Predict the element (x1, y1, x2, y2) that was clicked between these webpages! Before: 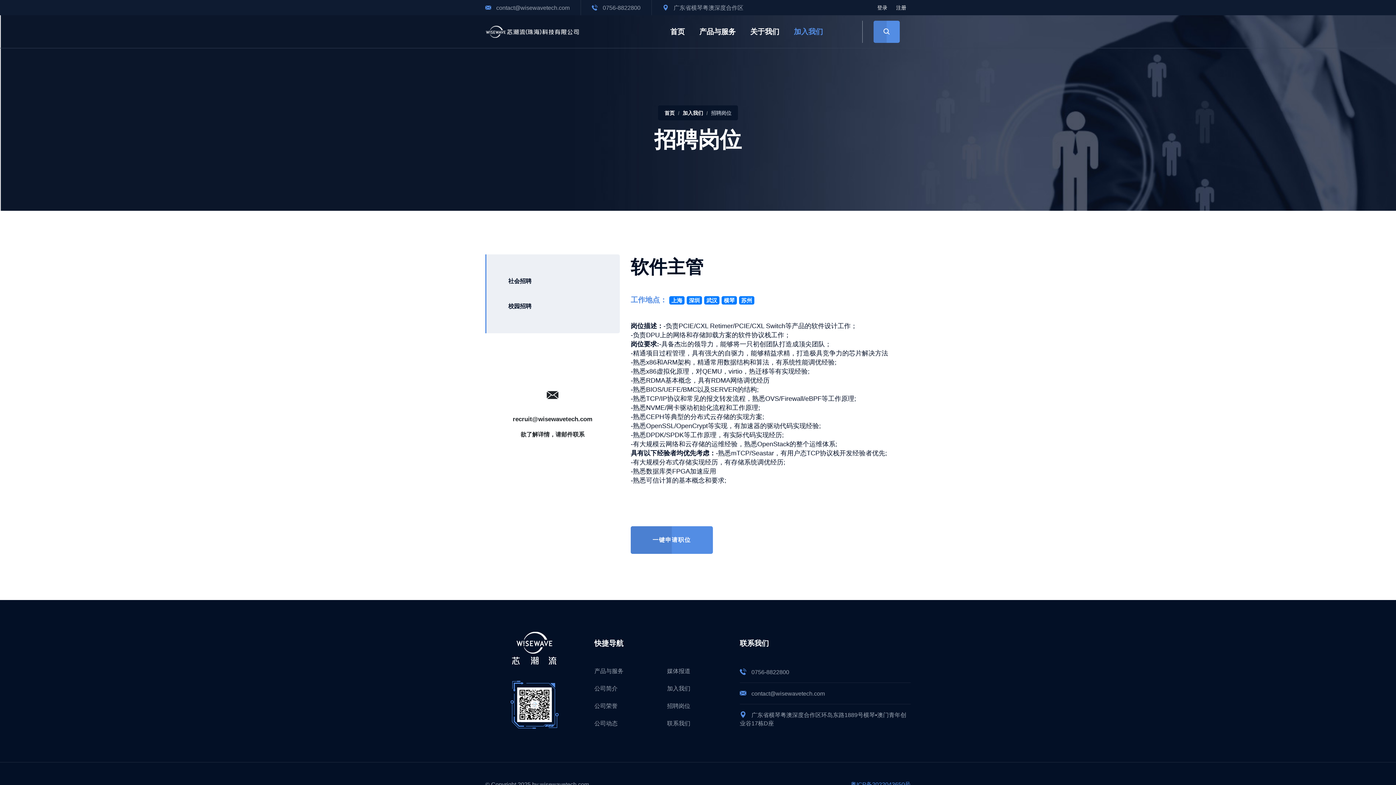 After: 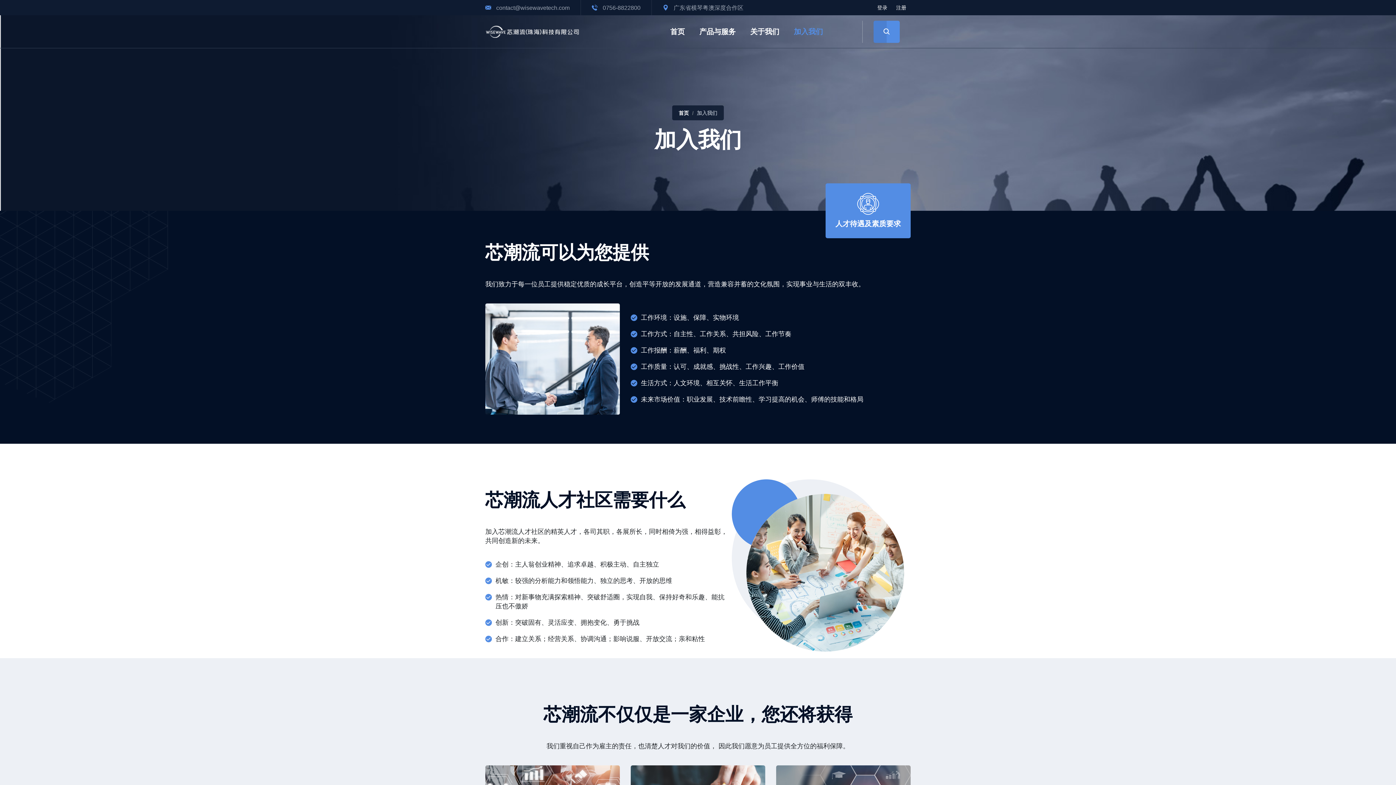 Action: bbox: (682, 110, 703, 115) label: 加入我们